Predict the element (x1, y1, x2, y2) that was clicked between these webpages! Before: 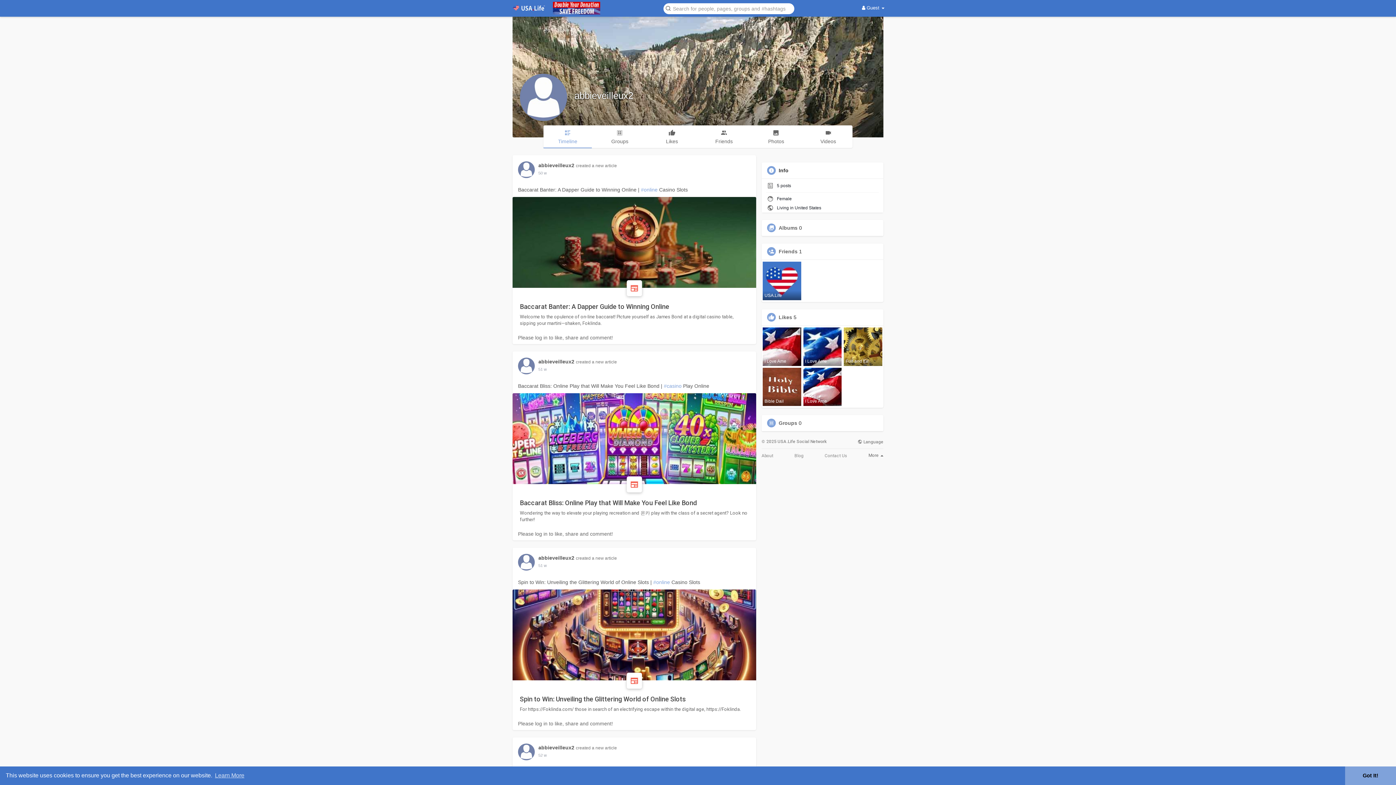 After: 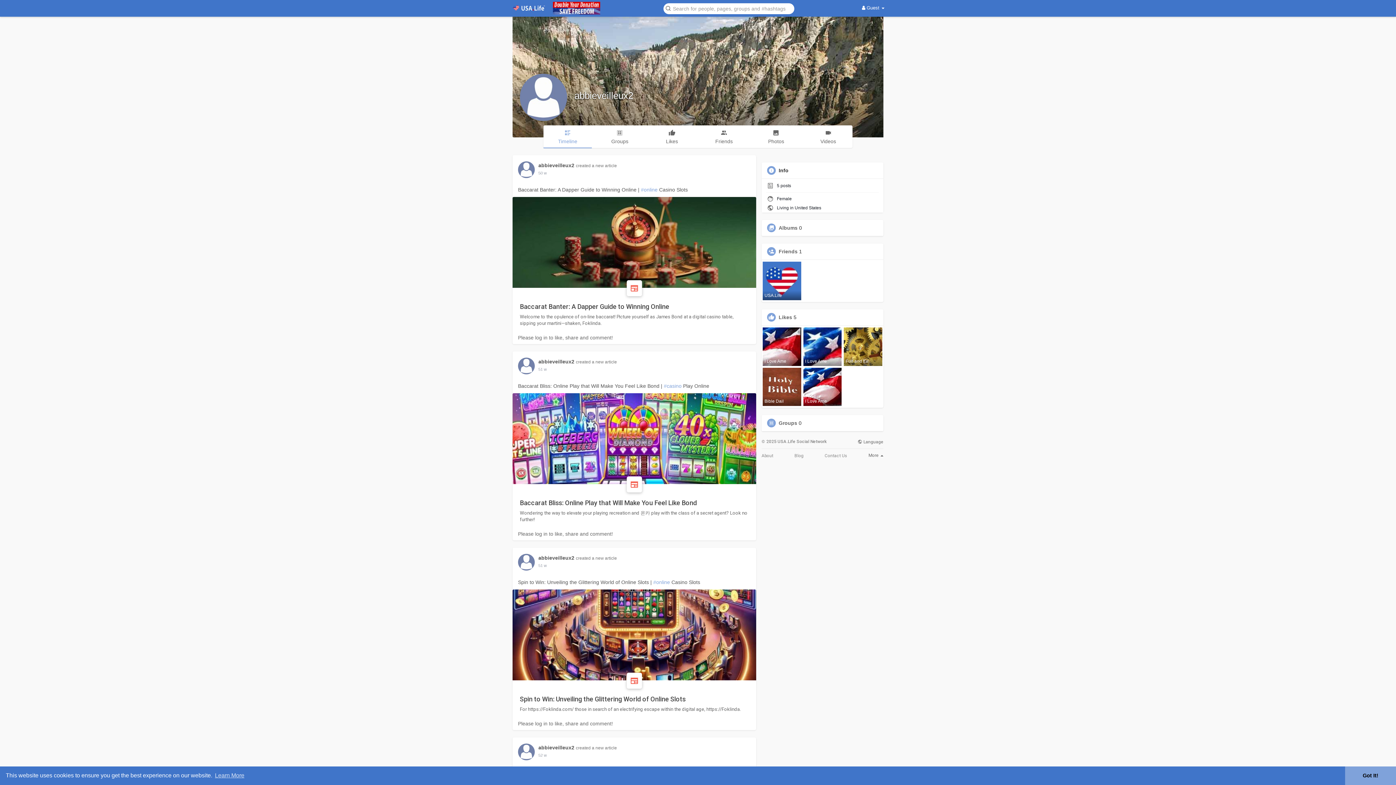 Action: bbox: (538, 745, 577, 751) label: abbieveilleux2